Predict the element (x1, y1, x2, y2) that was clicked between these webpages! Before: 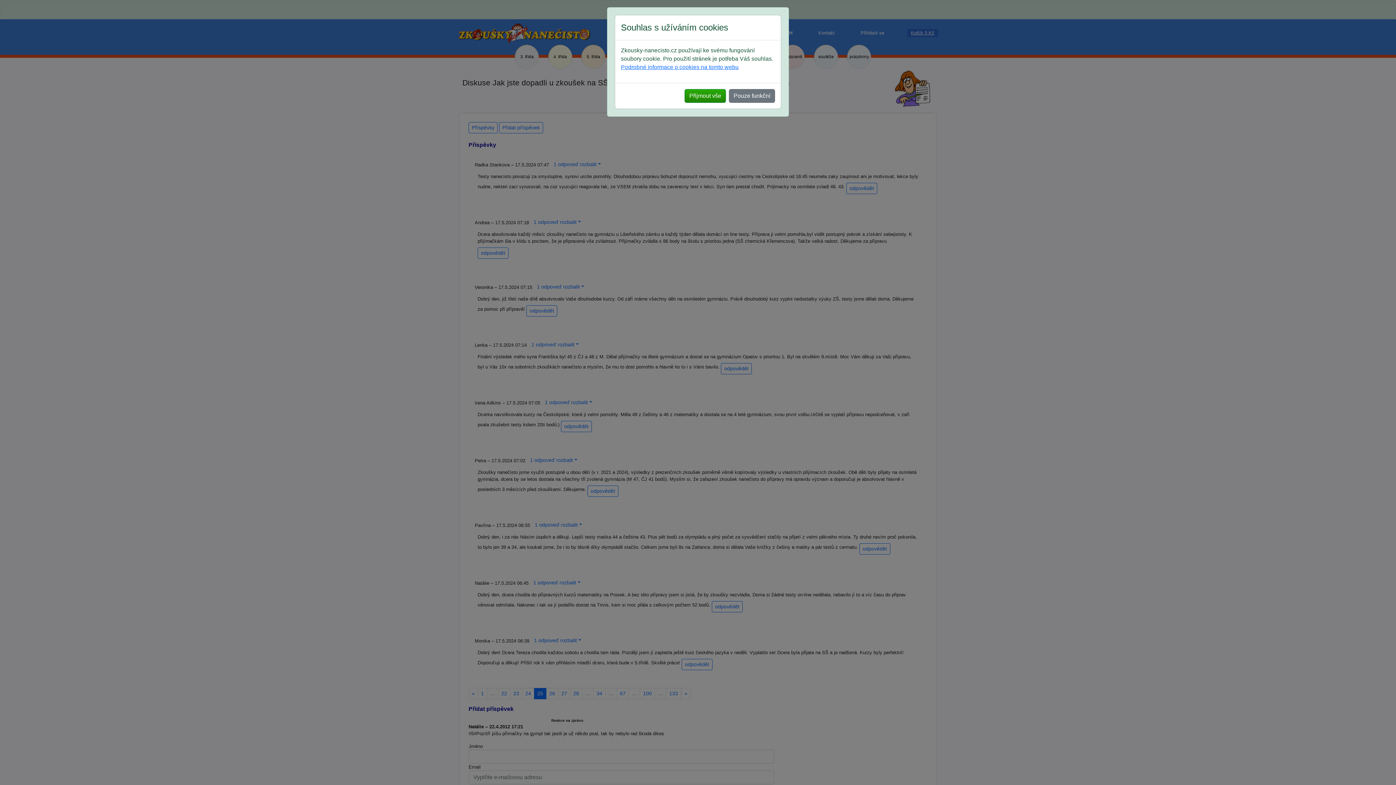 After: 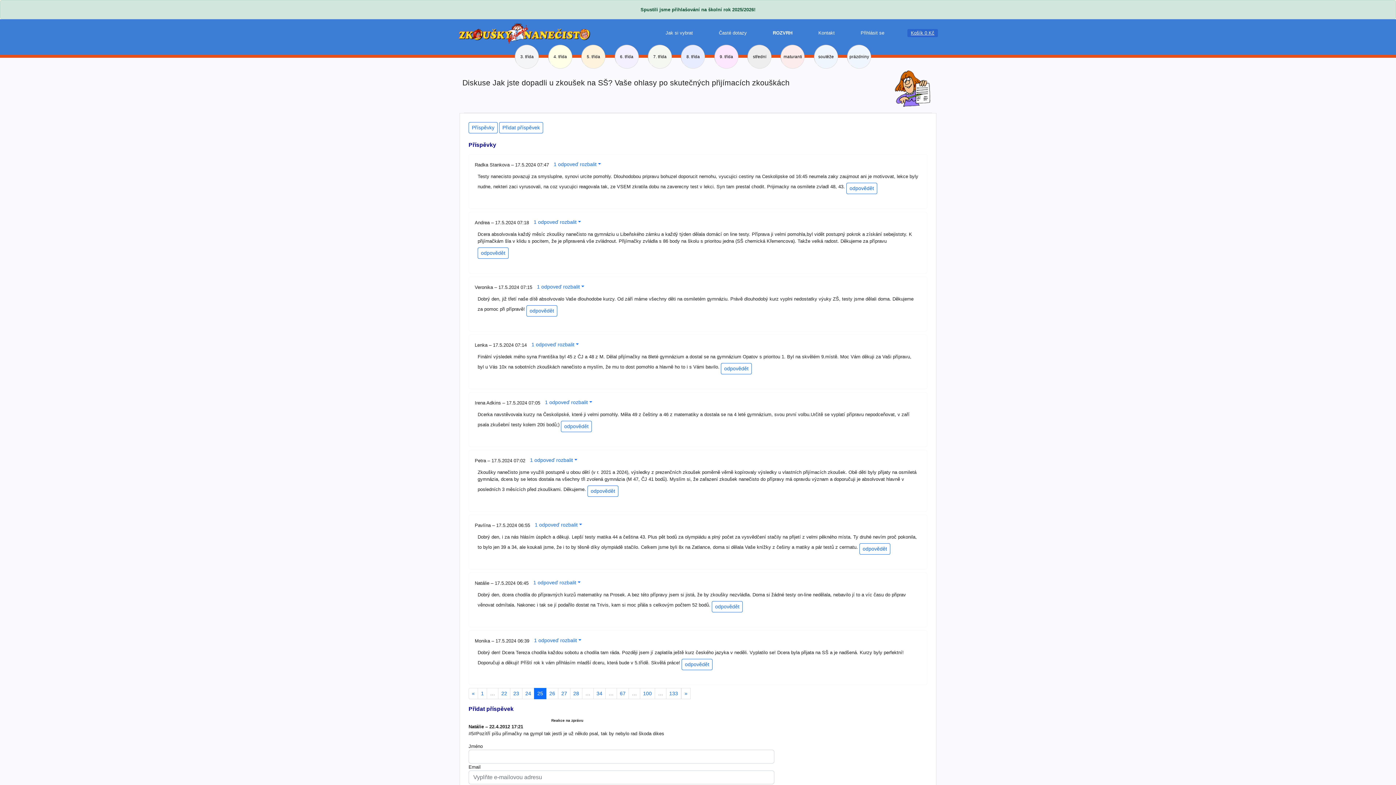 Action: bbox: (729, 89, 775, 102) label: Pouze funkční